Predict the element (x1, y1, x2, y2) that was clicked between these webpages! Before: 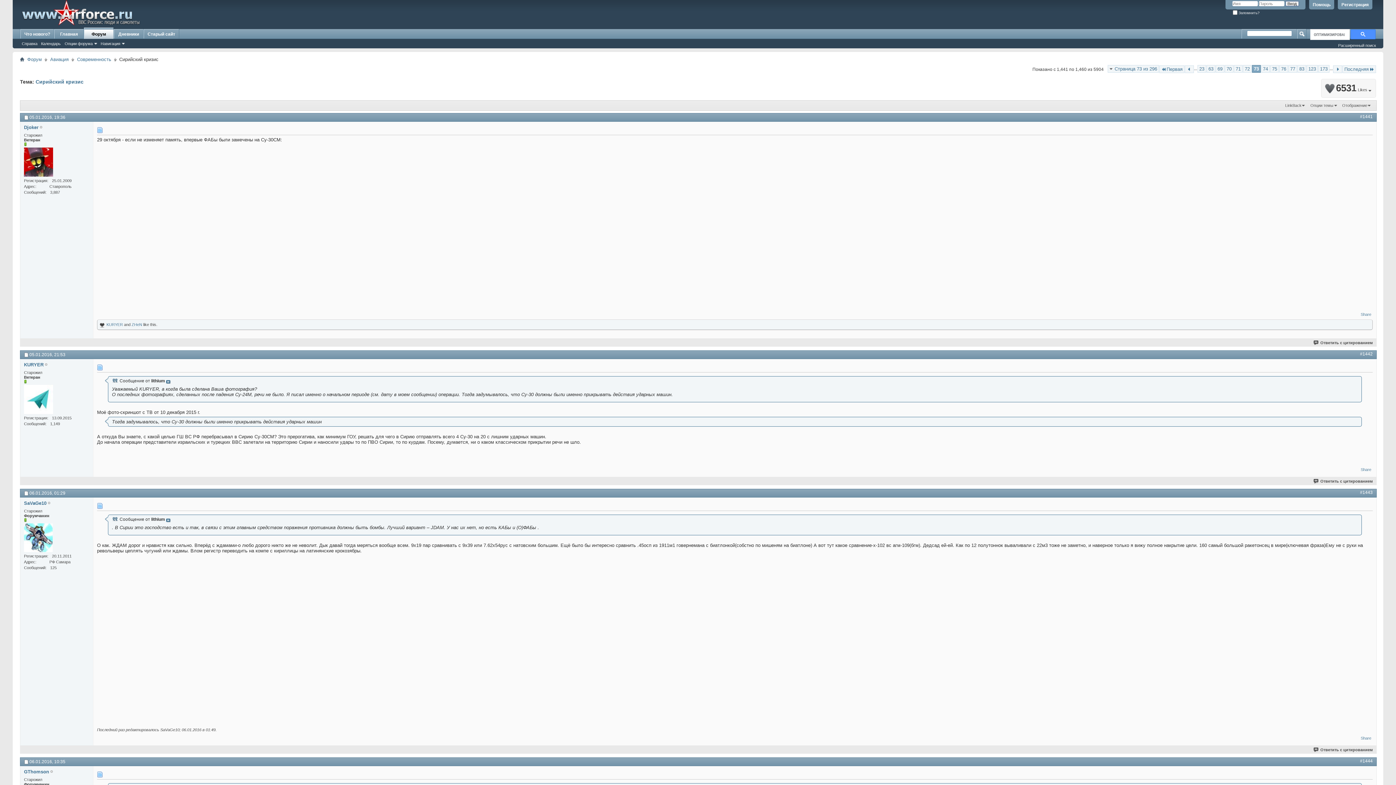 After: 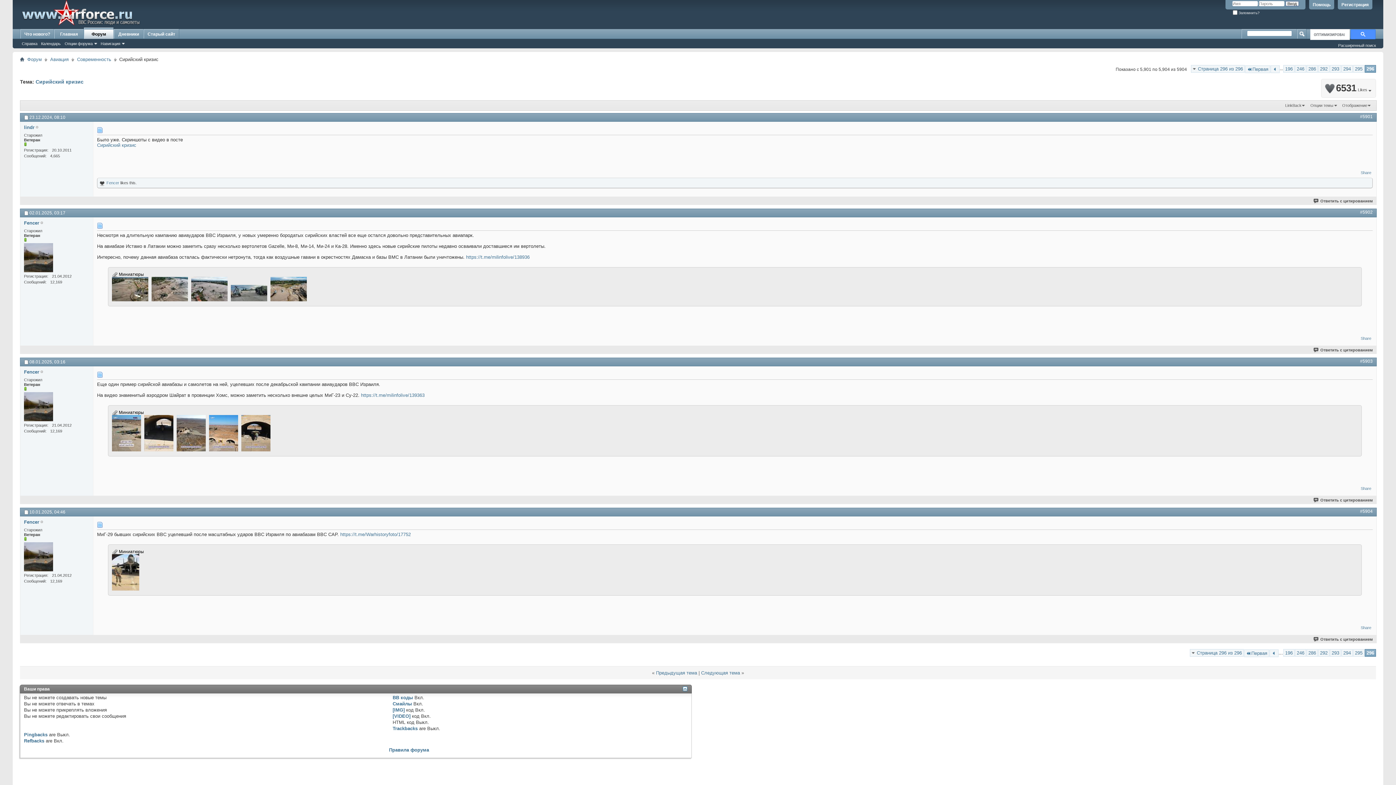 Action: bbox: (1342, 65, 1376, 73) label: Последняя